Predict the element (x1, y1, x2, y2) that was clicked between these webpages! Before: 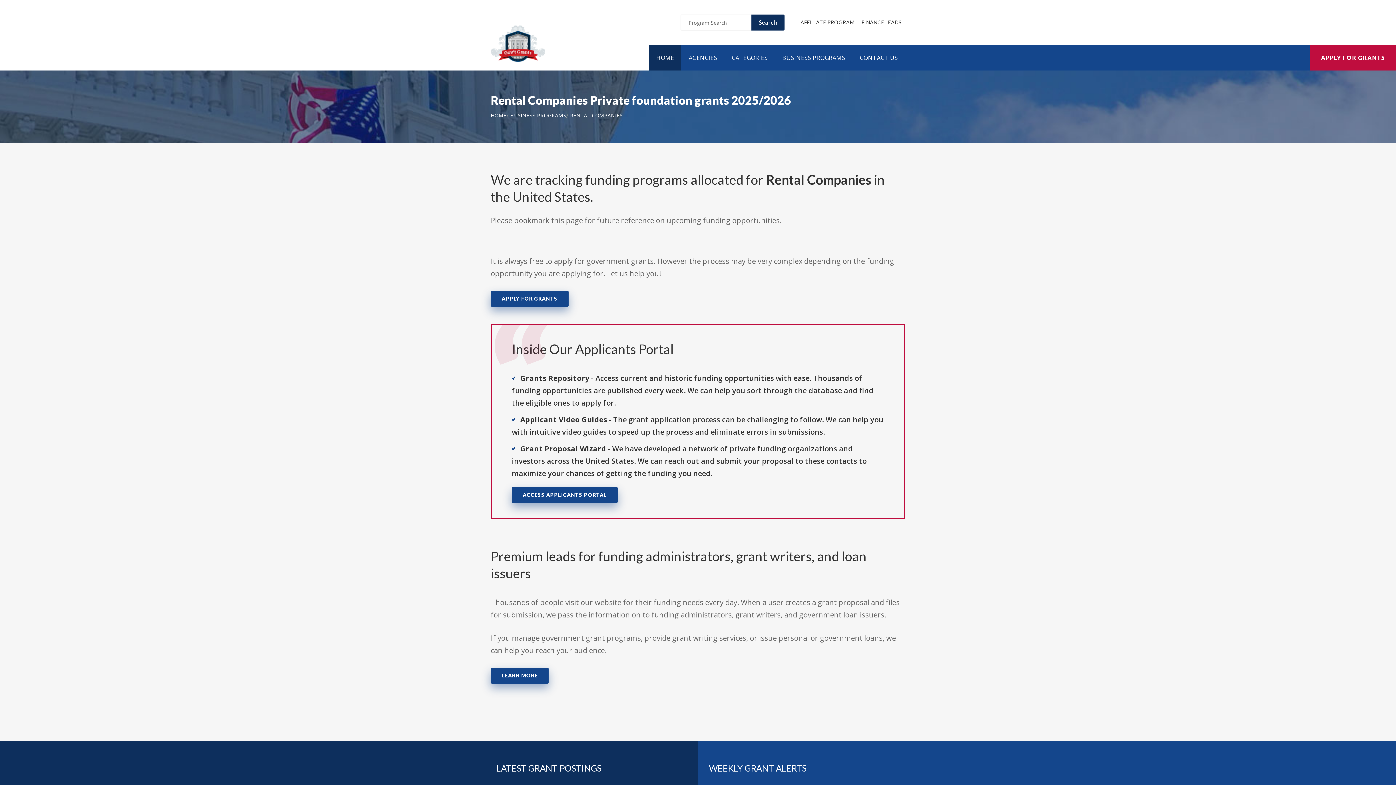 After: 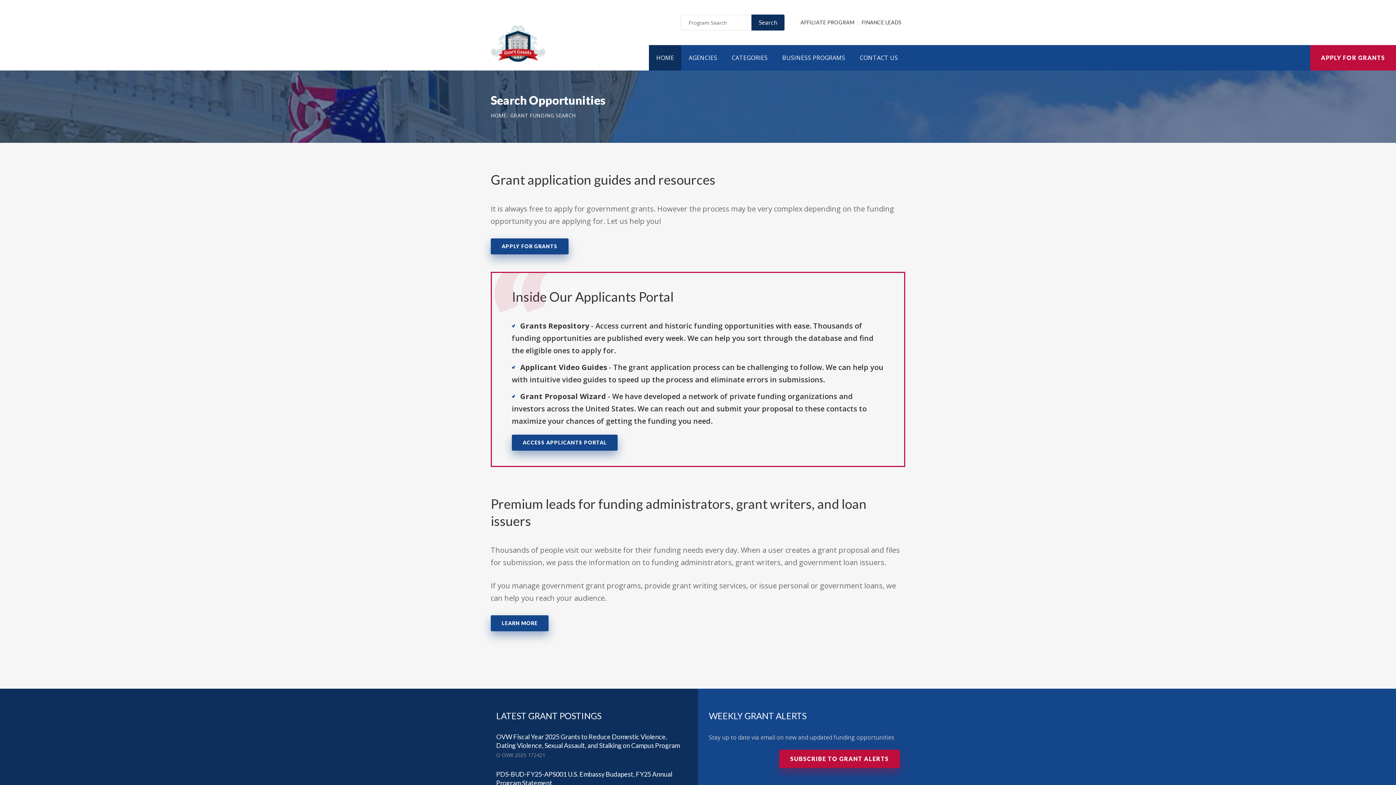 Action: label: Search bbox: (751, 14, 784, 30)